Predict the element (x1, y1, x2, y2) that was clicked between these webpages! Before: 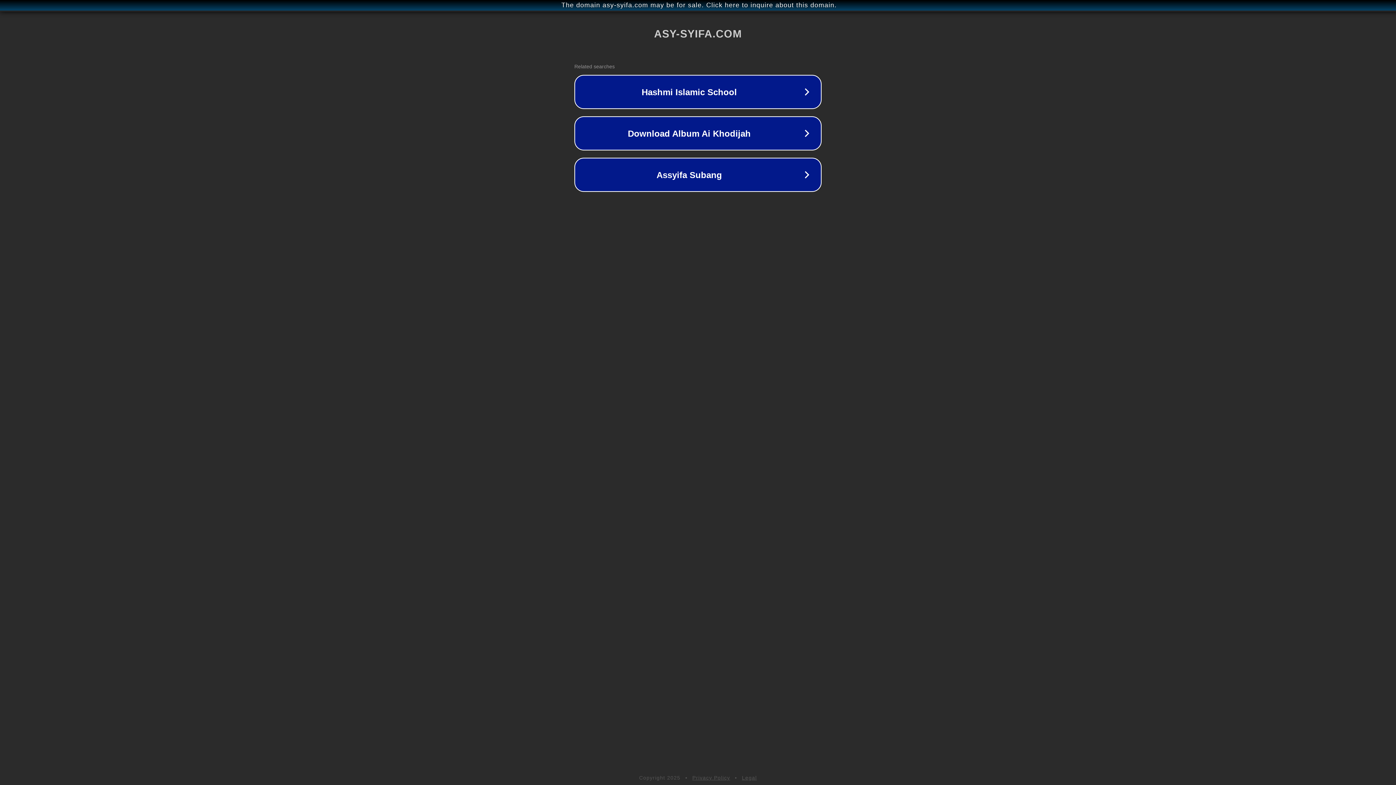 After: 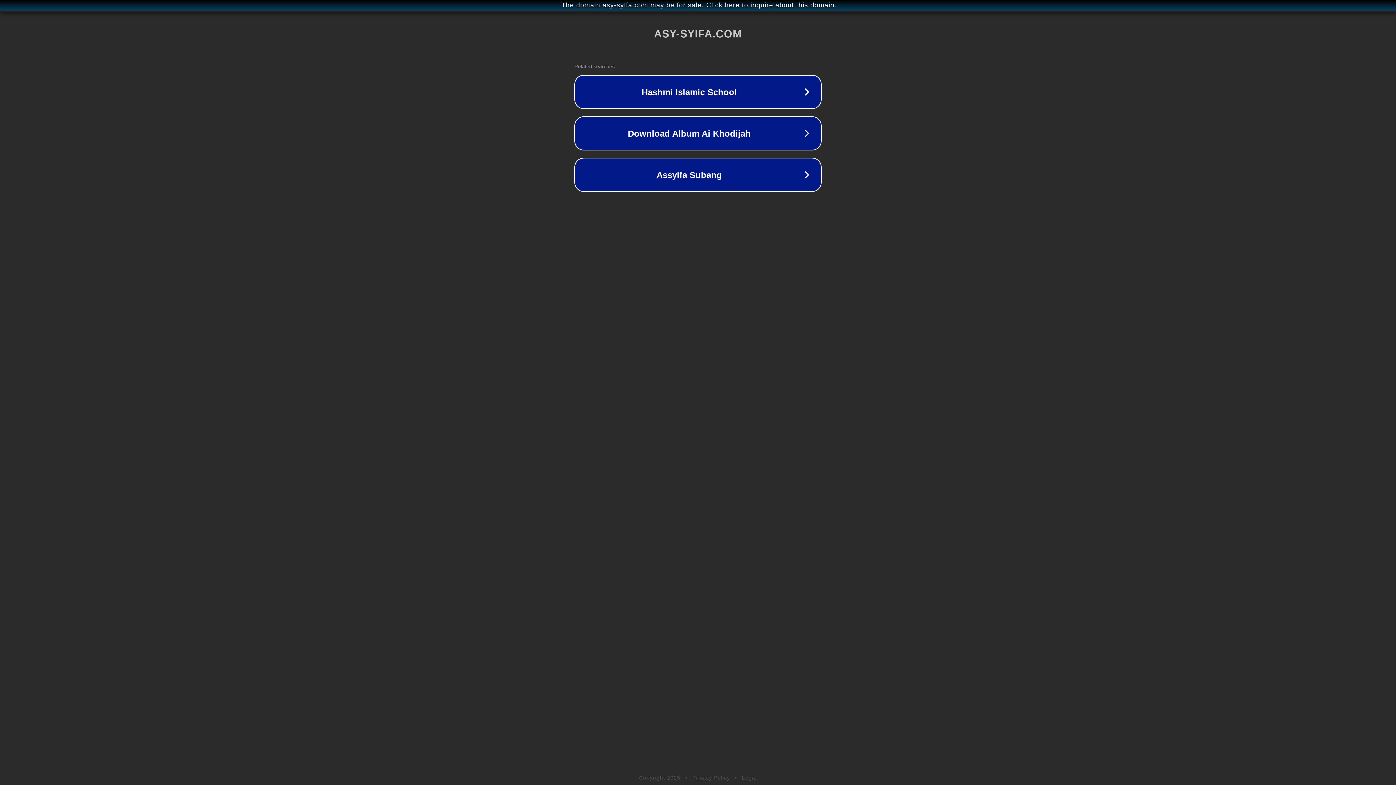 Action: bbox: (692, 775, 730, 781) label: Privacy Policy